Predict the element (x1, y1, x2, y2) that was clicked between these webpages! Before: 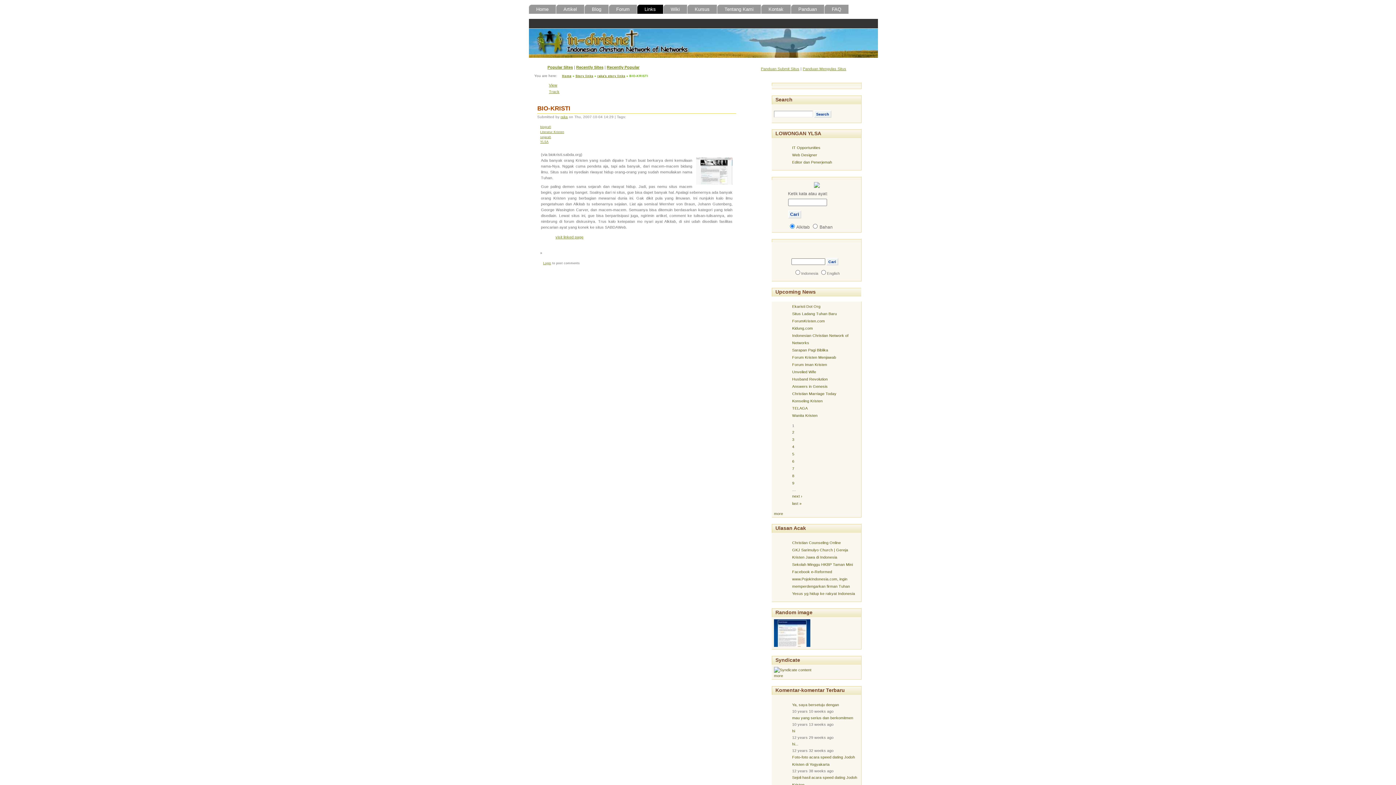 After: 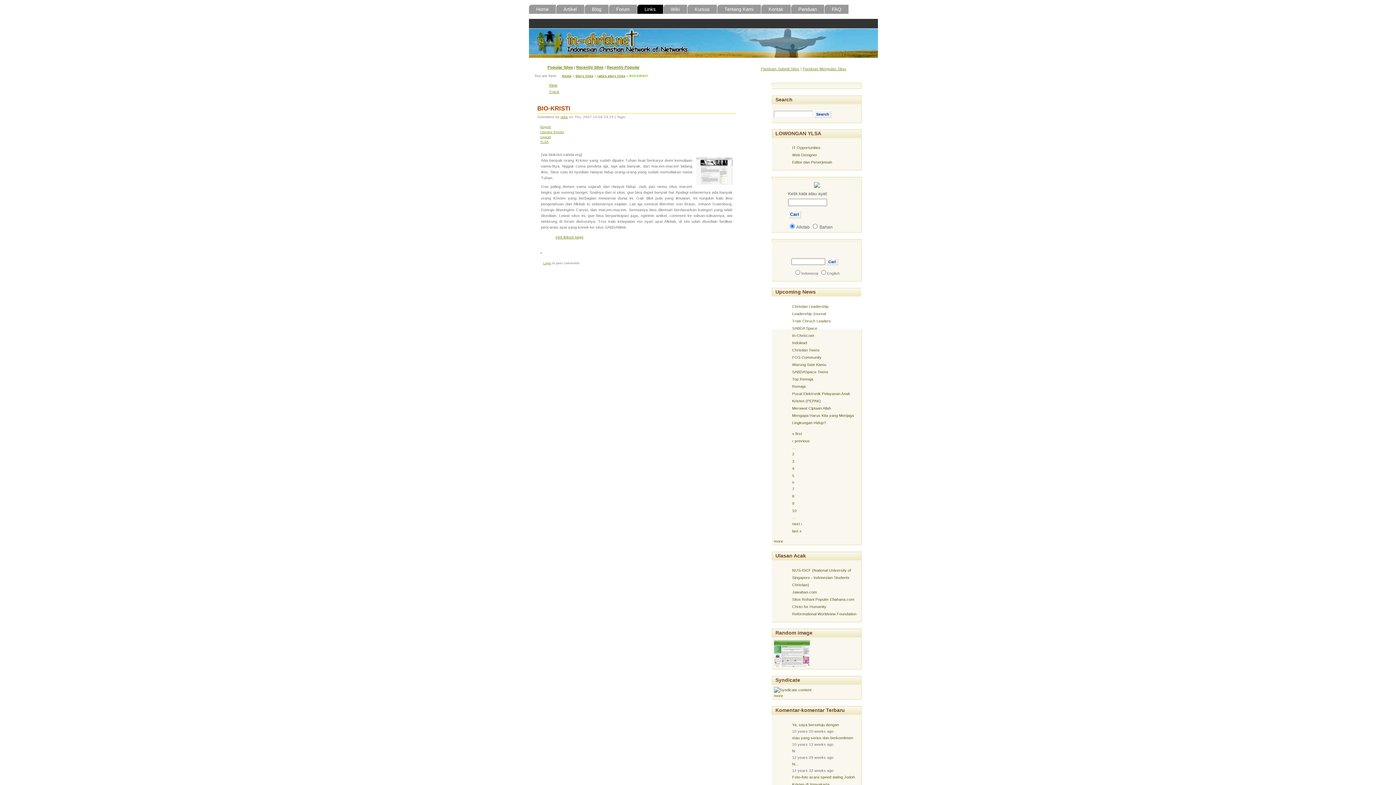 Action: label: 6 bbox: (792, 459, 794, 463)